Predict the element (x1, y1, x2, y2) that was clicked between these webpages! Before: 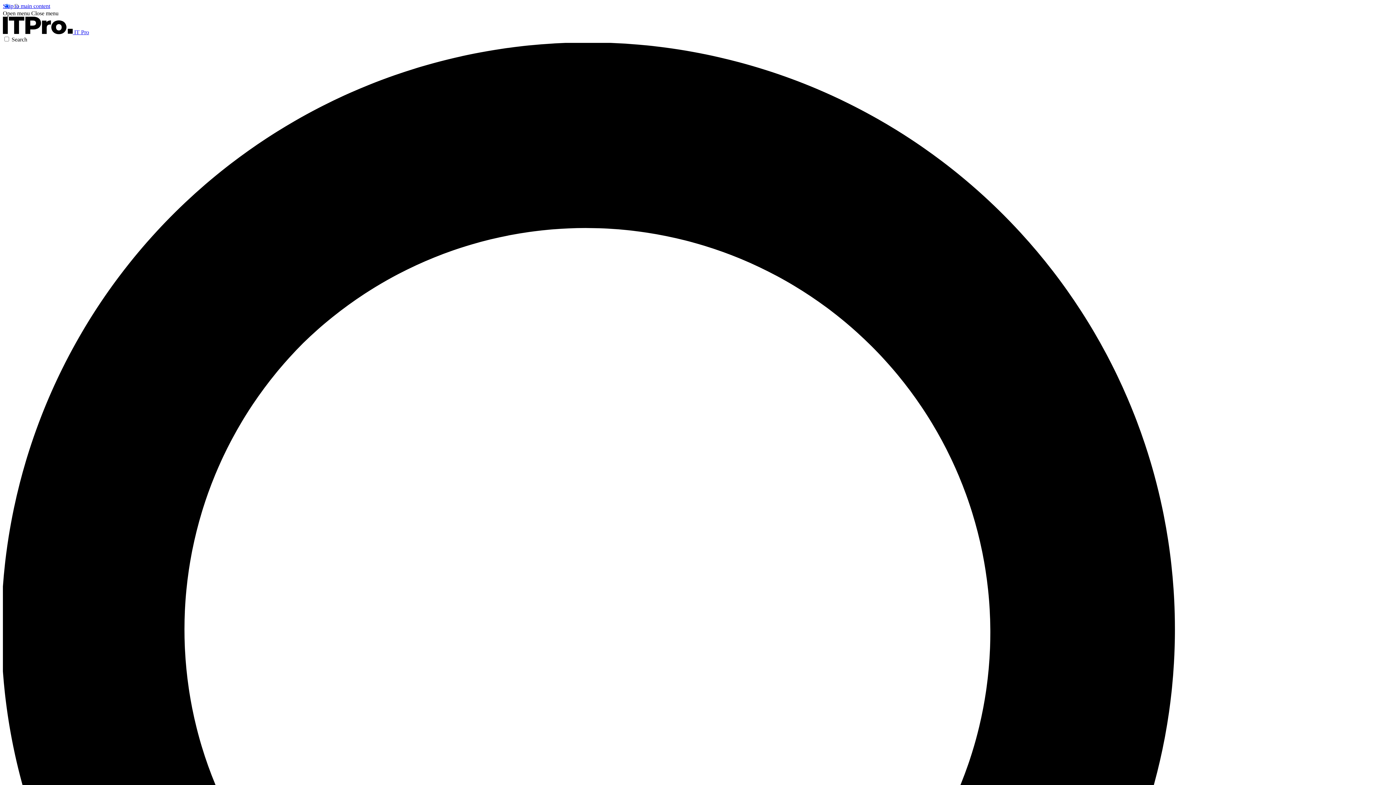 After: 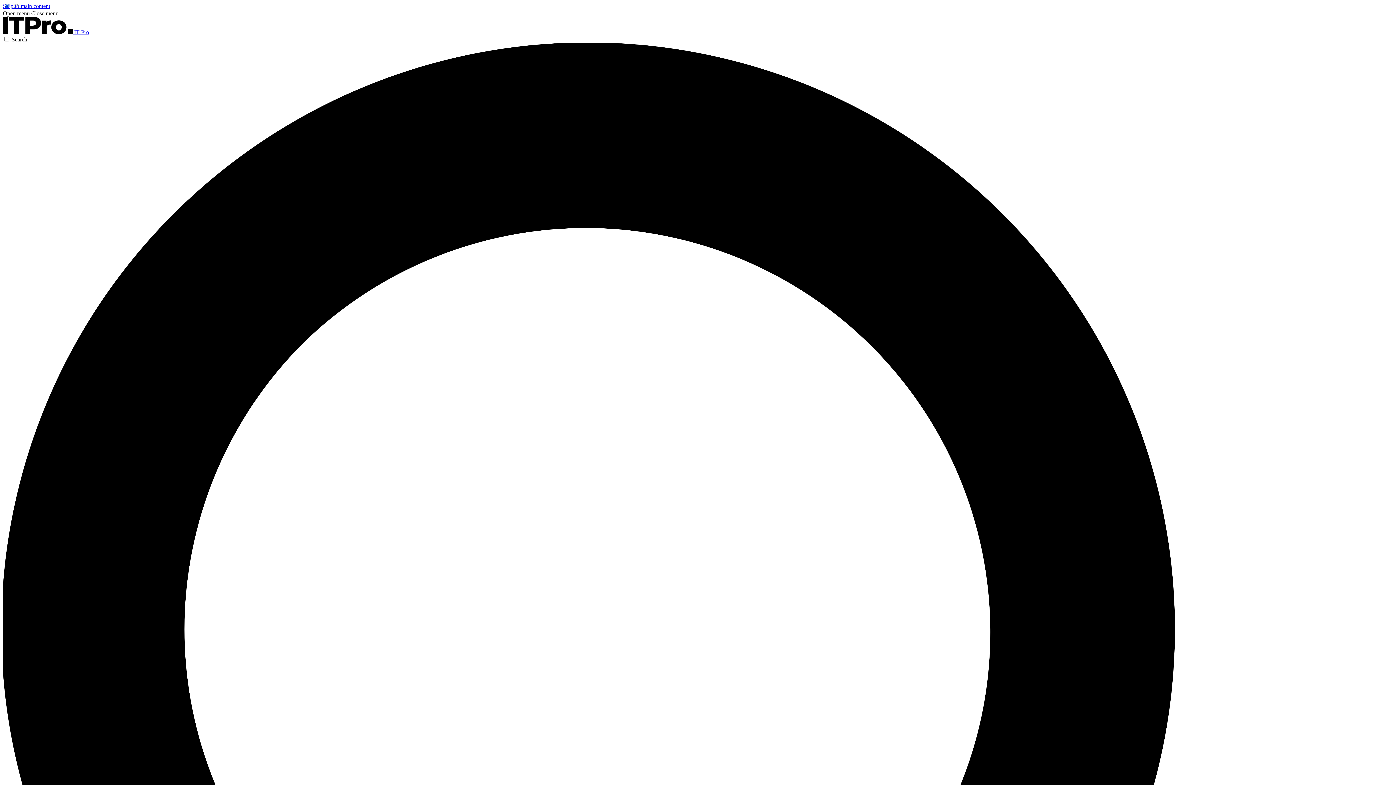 Action: label: Close menu bbox: (31, 10, 58, 16)